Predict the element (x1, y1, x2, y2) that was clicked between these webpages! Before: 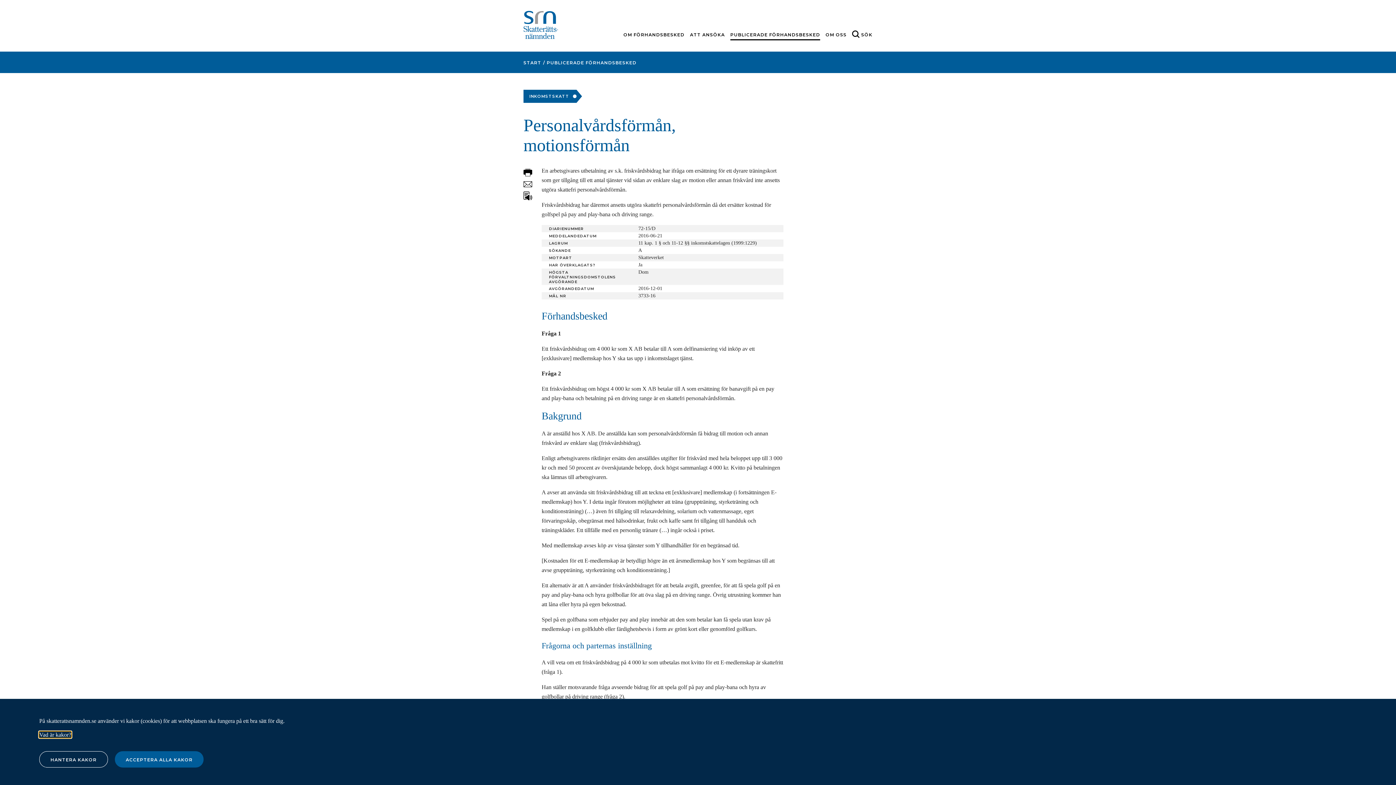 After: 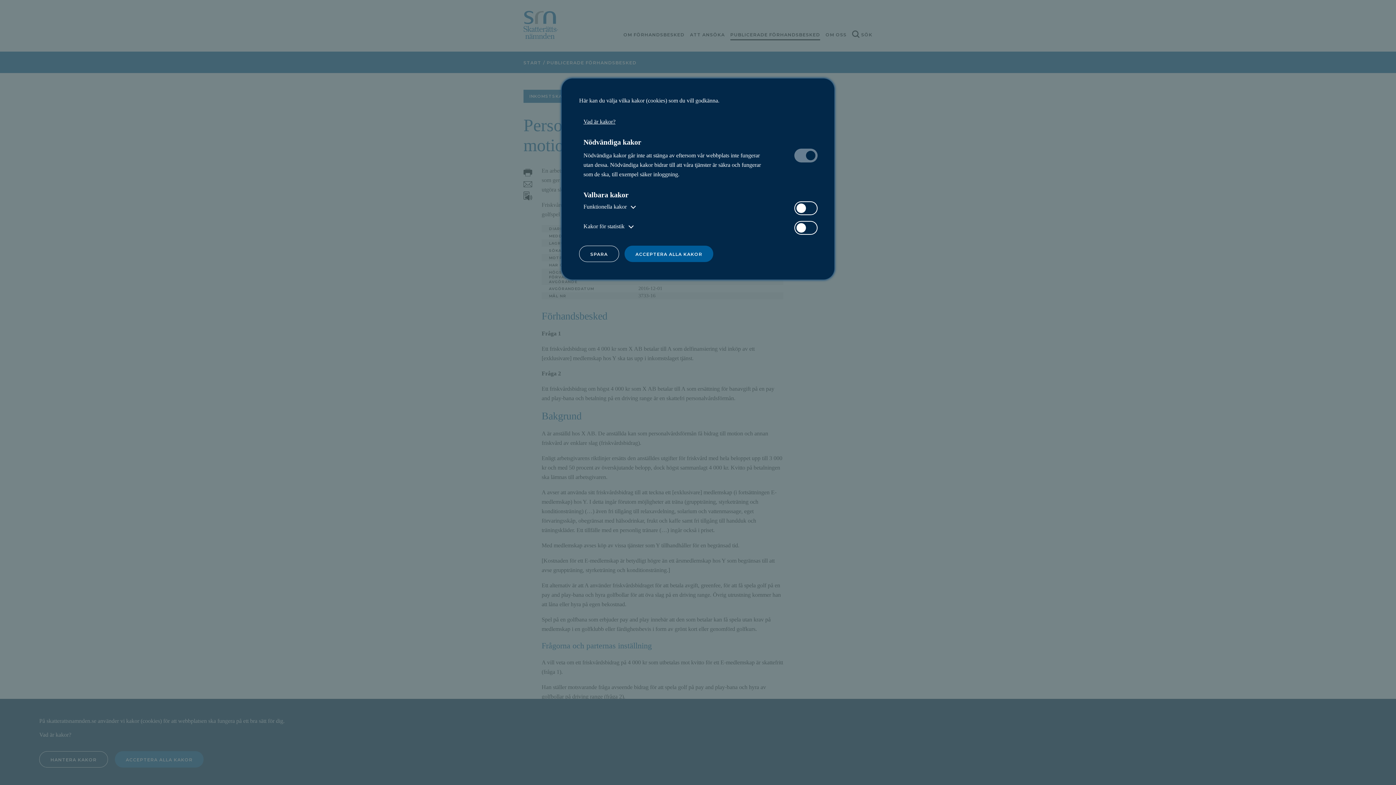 Action: bbox: (39, 751, 108, 768) label: HANTERA KAKOR